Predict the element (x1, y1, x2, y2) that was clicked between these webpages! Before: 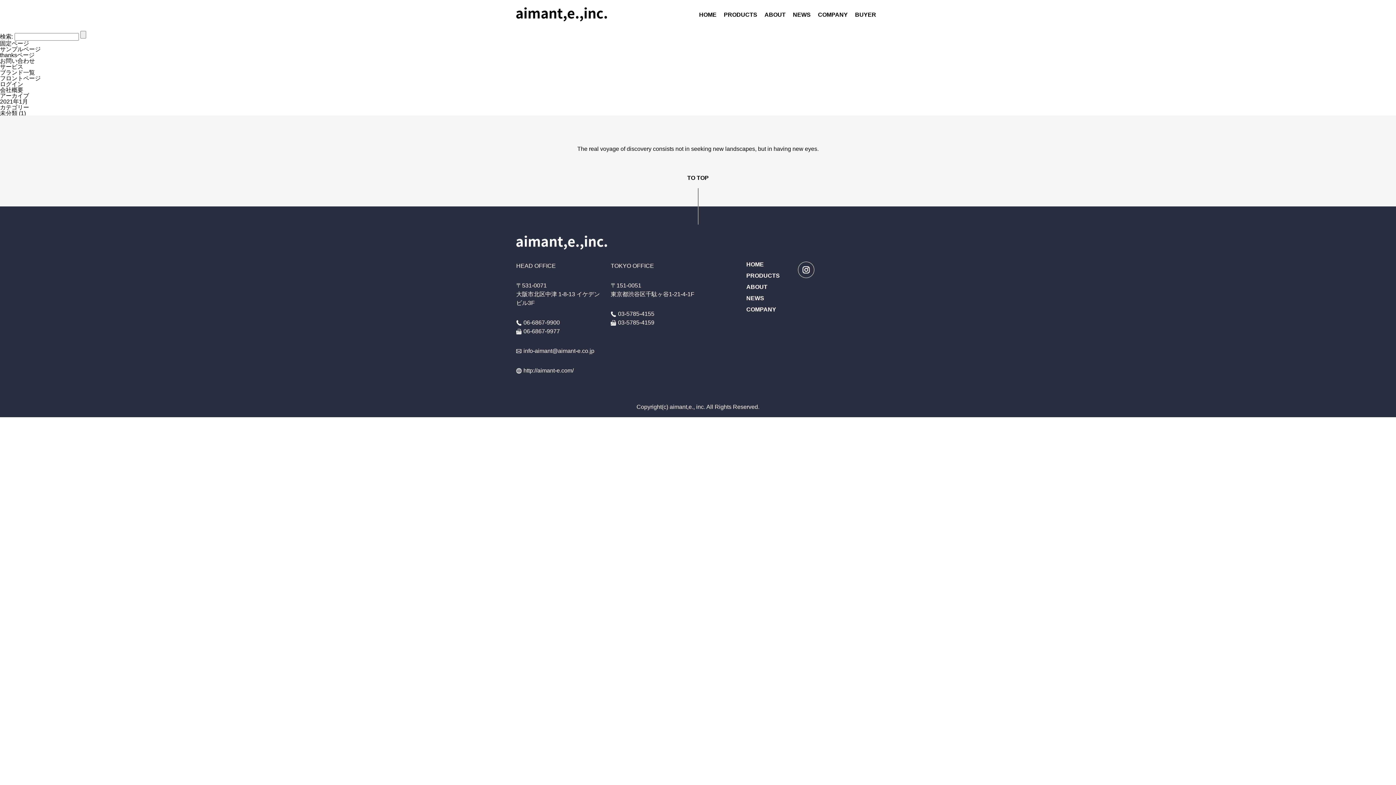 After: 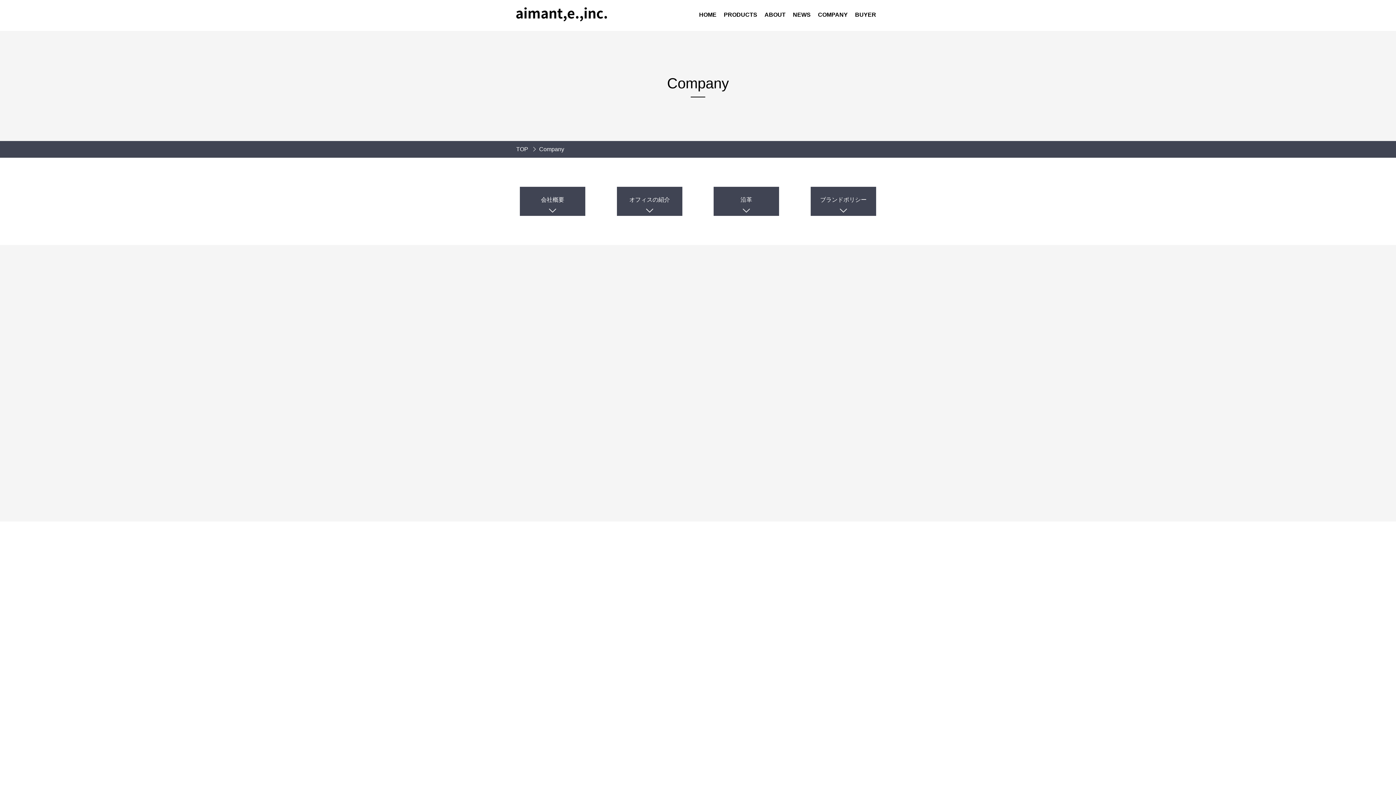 Action: bbox: (746, 306, 776, 312) label: COMPANY